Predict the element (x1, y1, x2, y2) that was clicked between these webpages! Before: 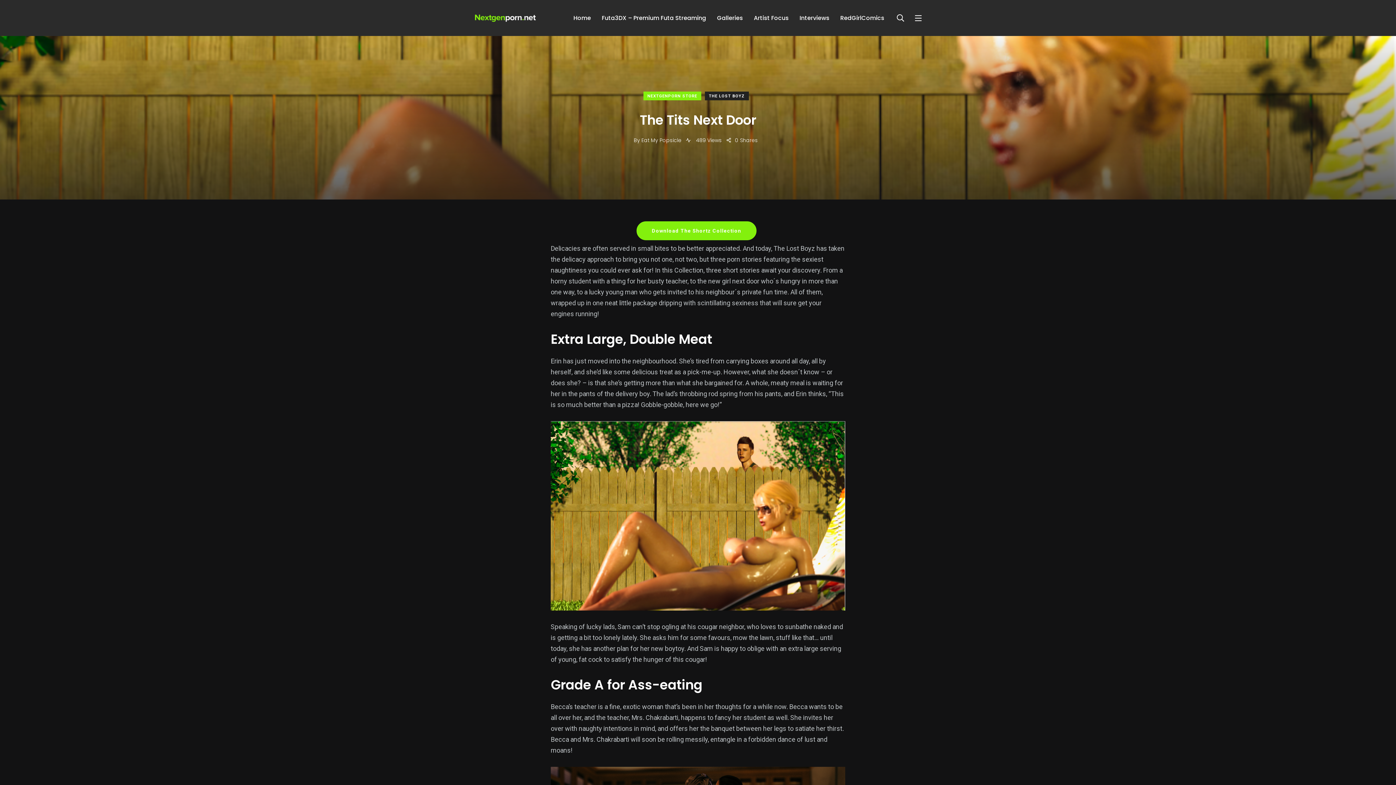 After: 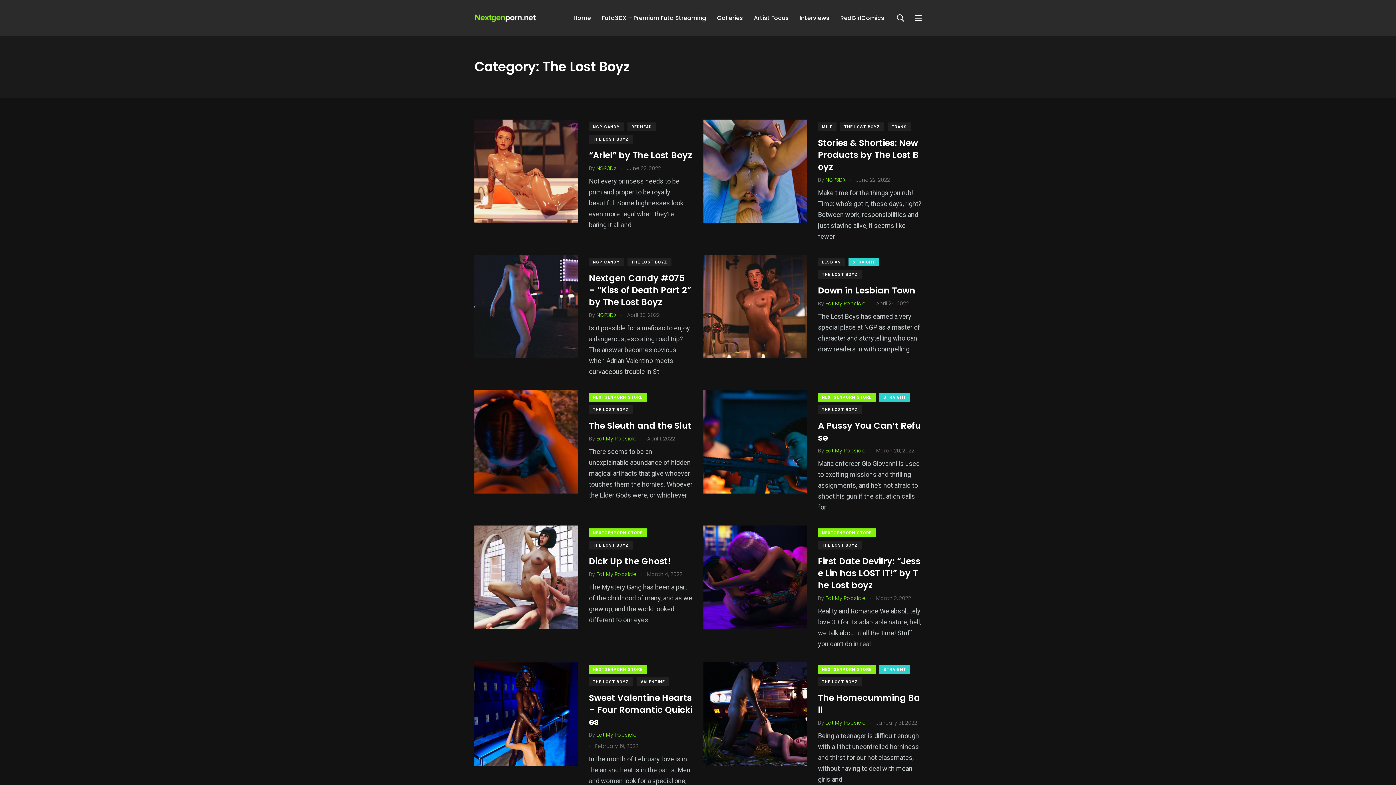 Action: label: THE LOST BOYZ bbox: (705, 91, 749, 100)